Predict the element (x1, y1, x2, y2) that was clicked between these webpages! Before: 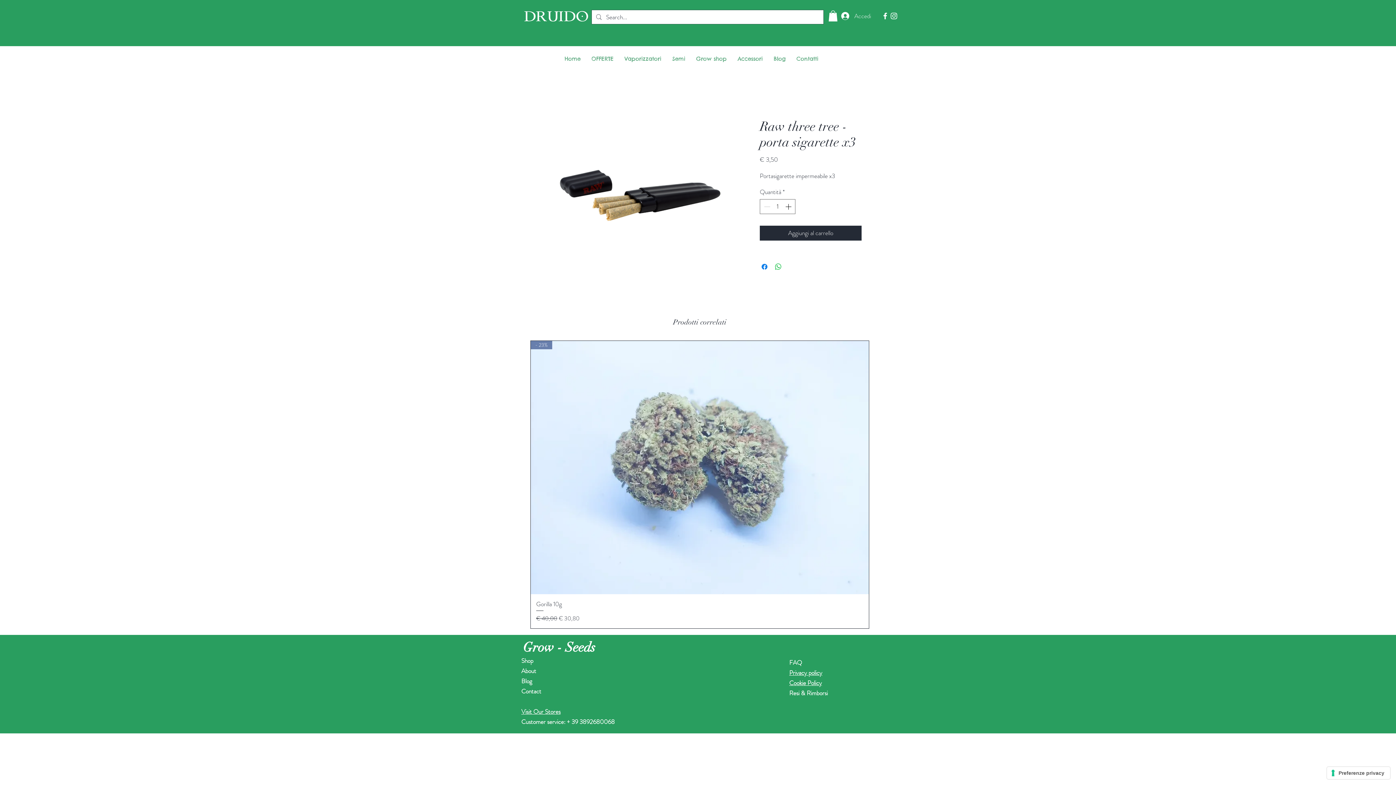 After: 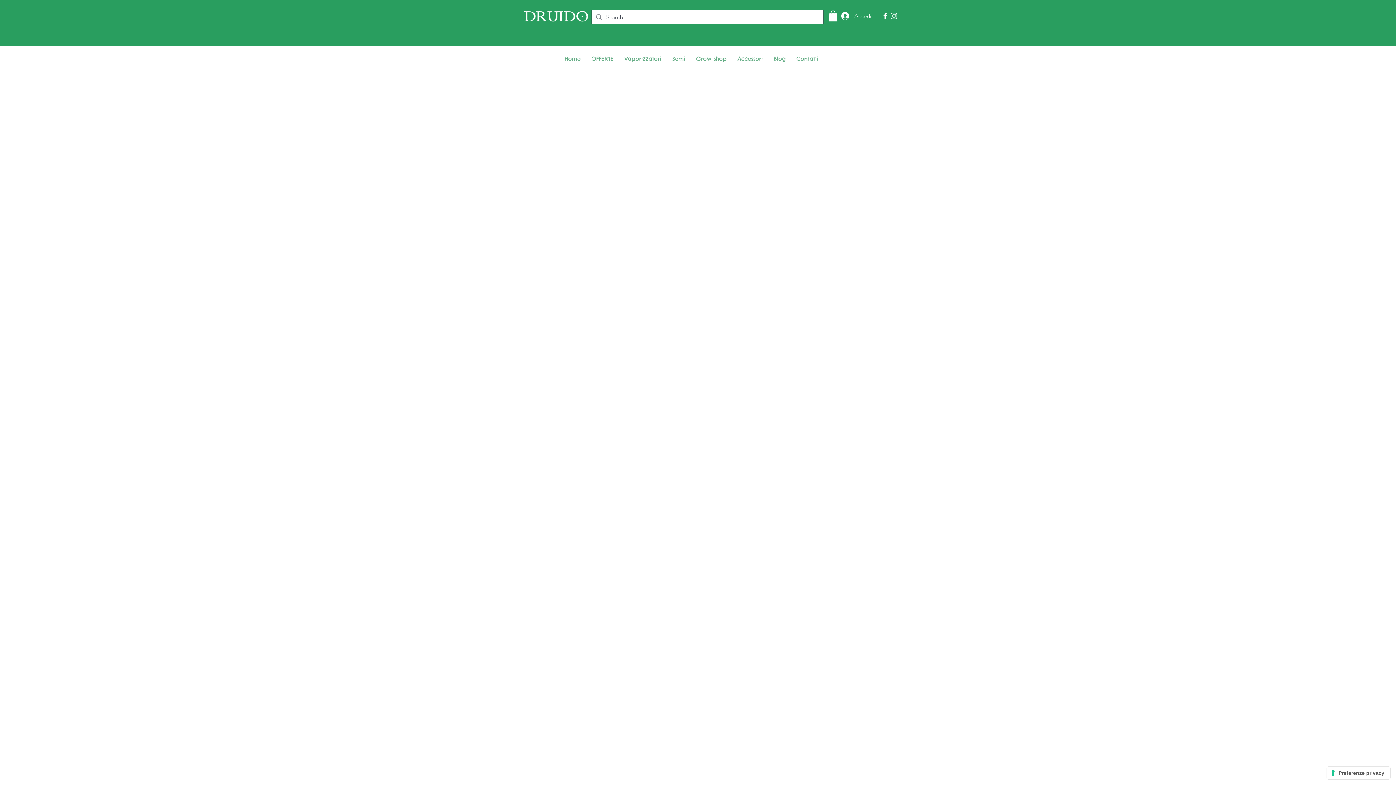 Action: bbox: (789, 678, 822, 687) label: Cookie Policy